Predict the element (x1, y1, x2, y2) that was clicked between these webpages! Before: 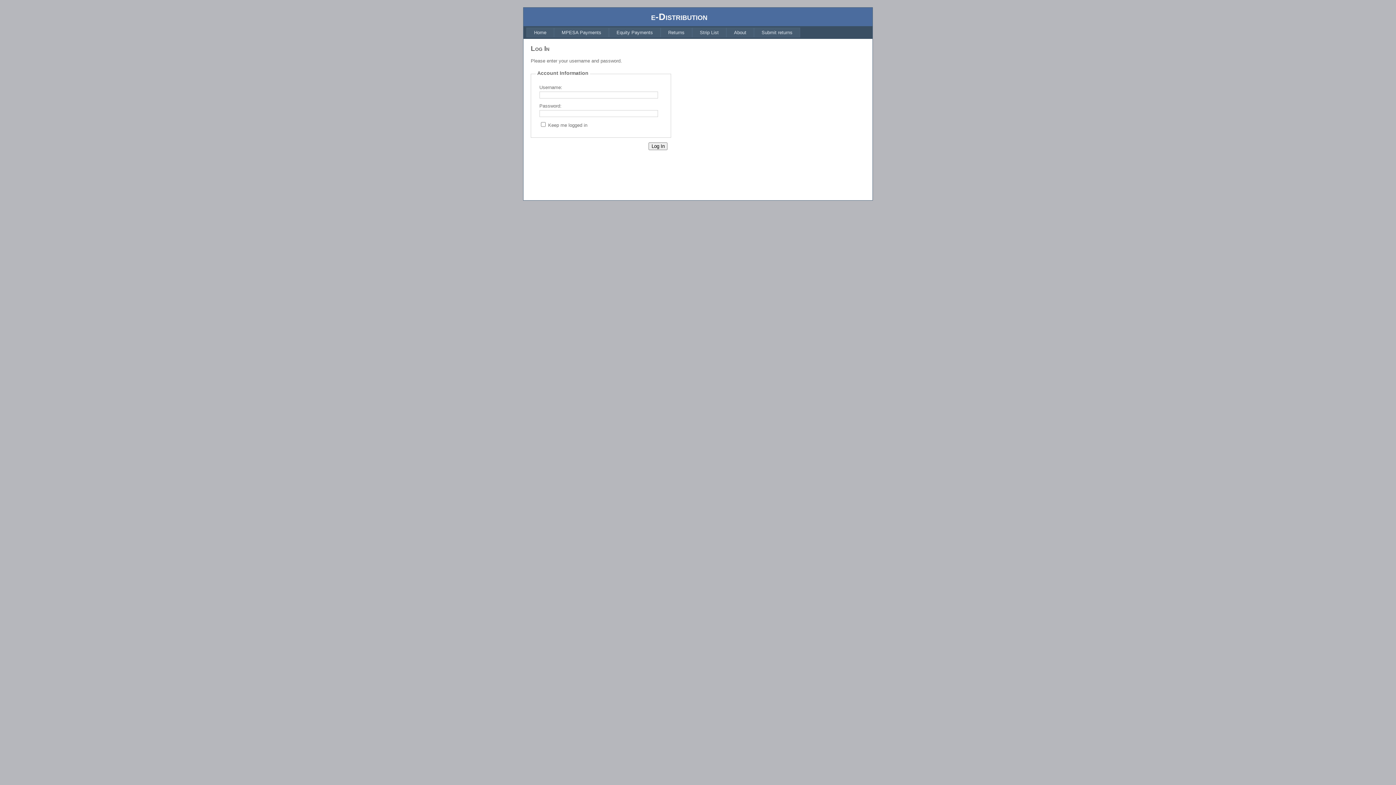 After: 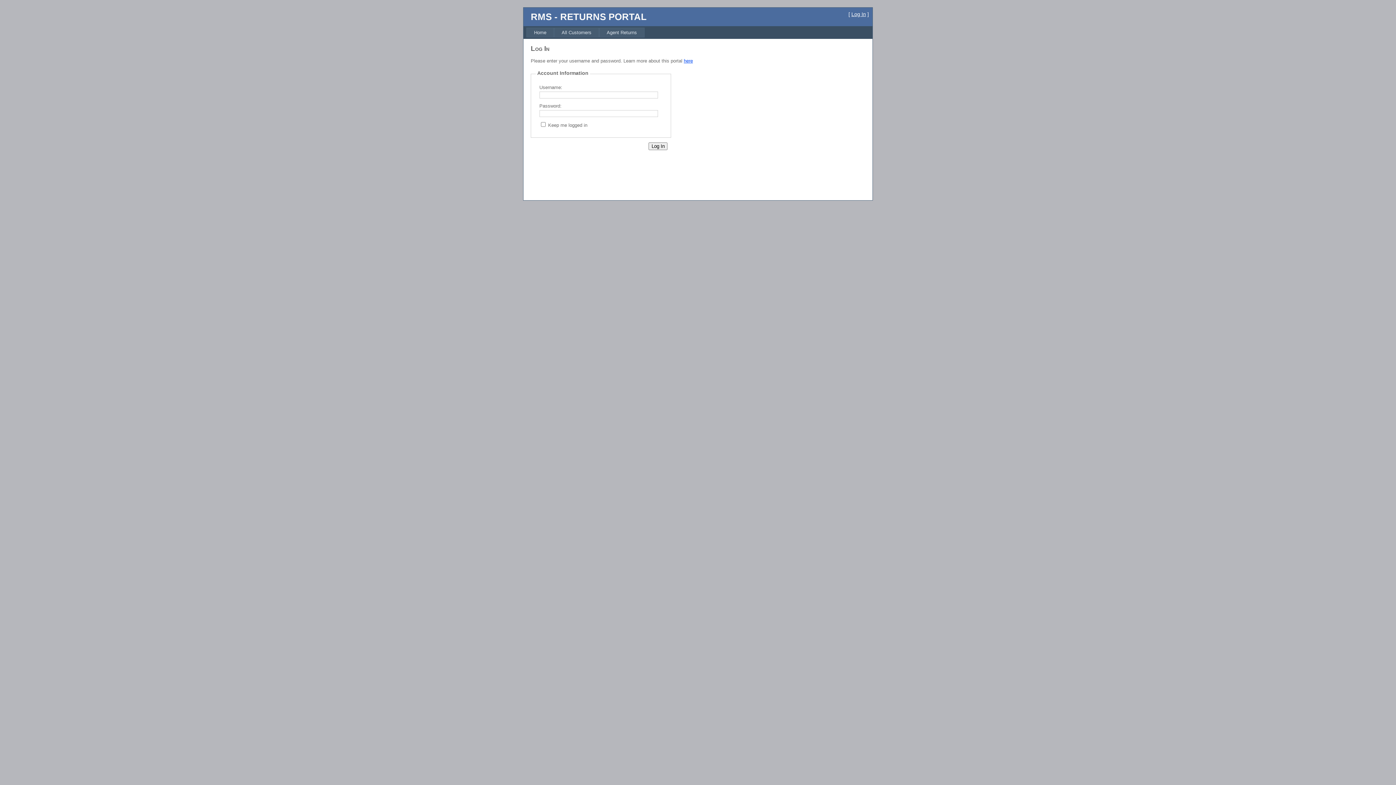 Action: bbox: (754, 27, 800, 37) label: Submit returns